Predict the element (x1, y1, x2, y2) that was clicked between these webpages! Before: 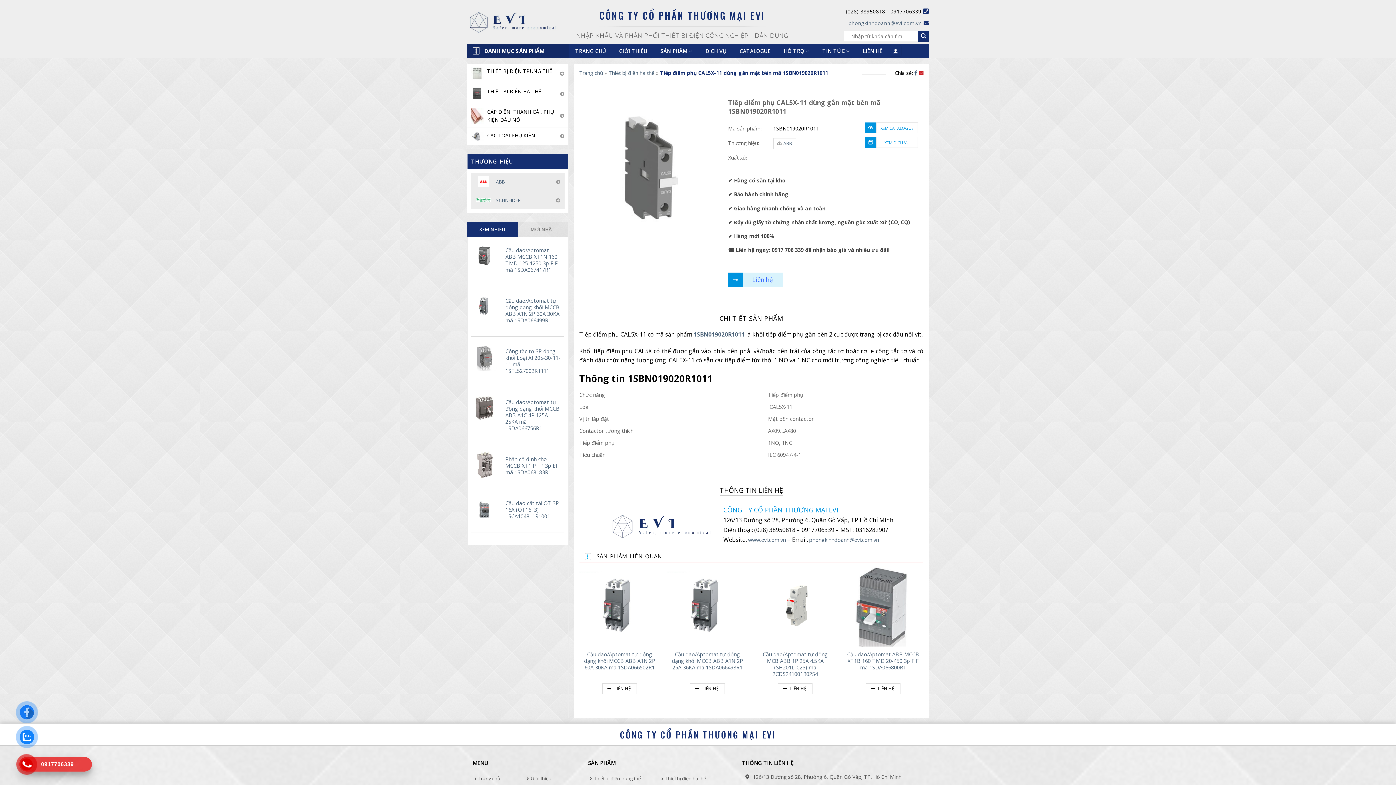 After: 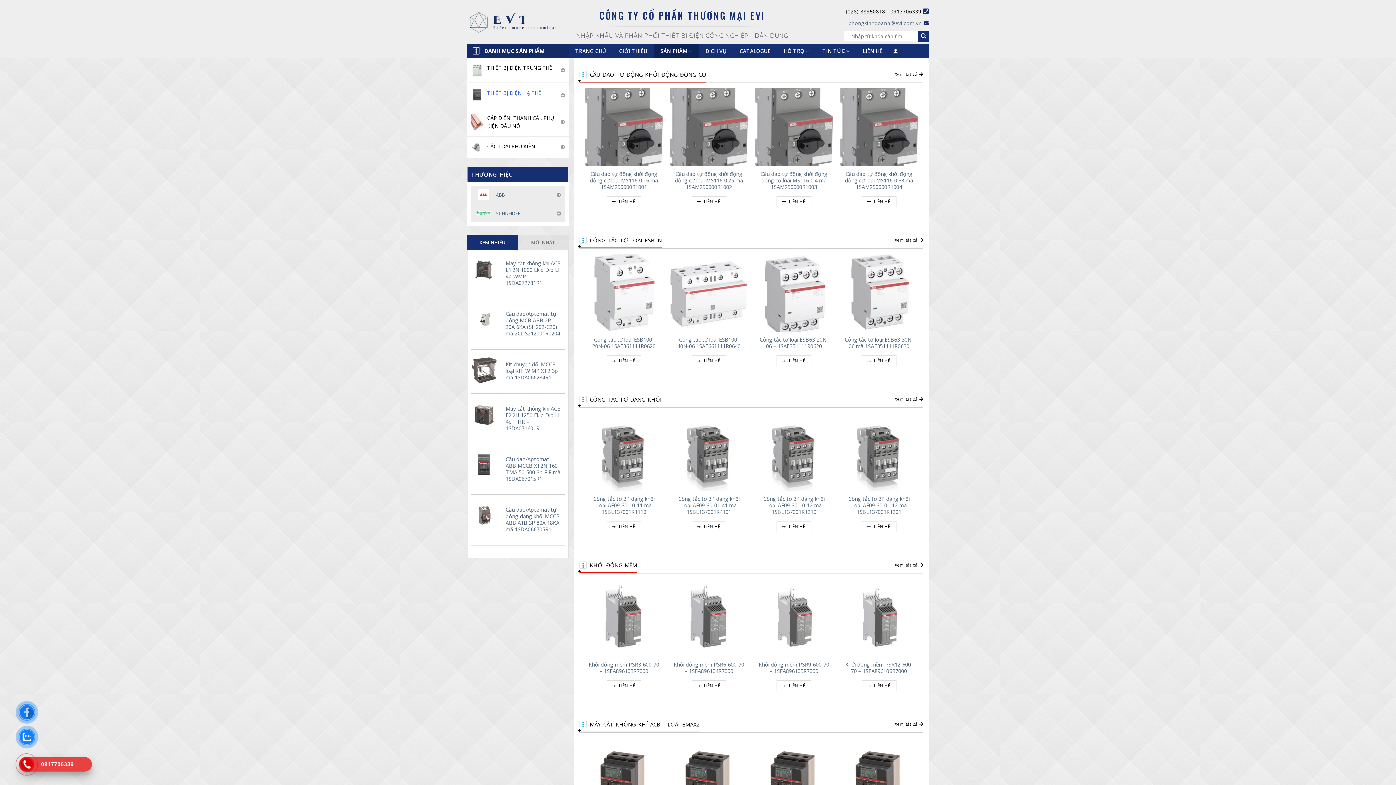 Action: bbox: (470, 87, 560, 100) label: THIẾT BỊ ĐIỆN HẠ THẾ